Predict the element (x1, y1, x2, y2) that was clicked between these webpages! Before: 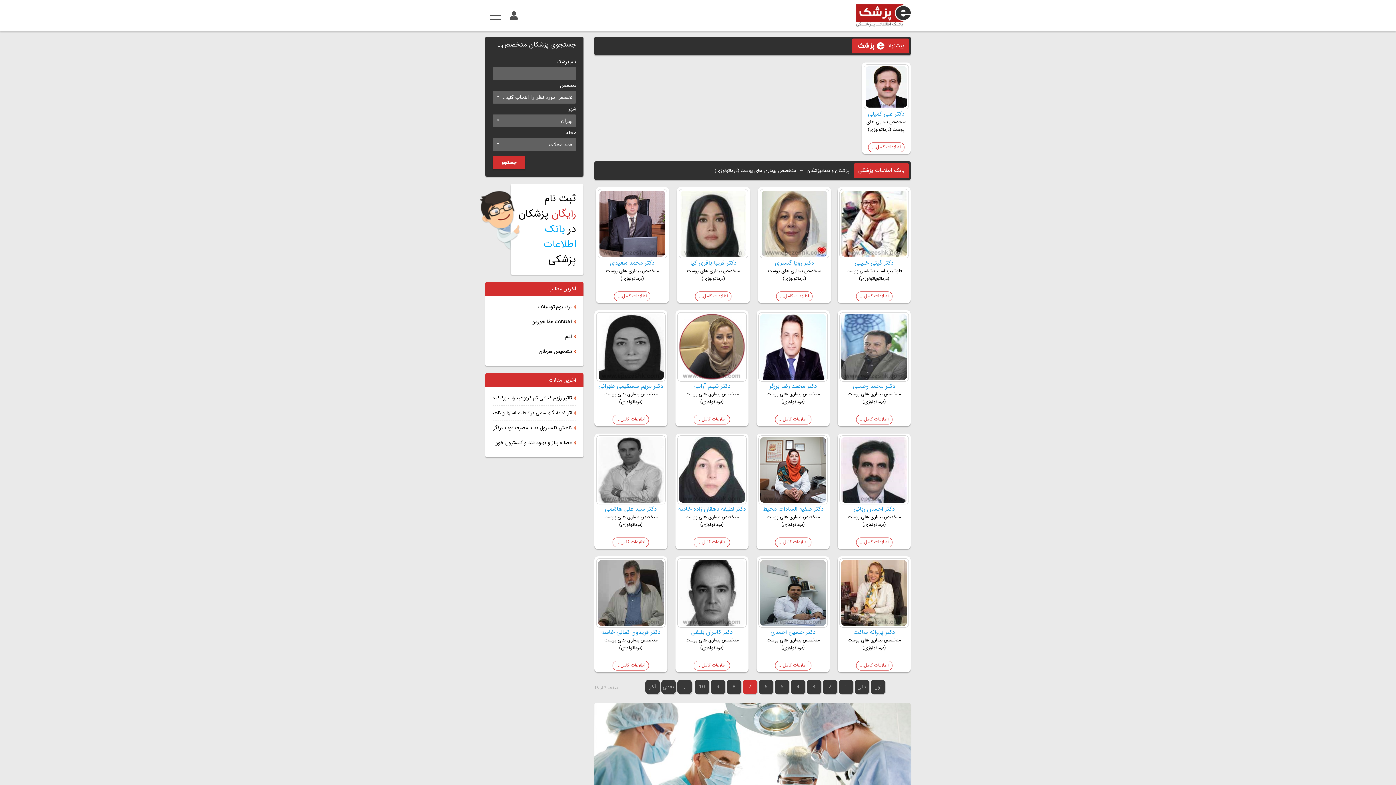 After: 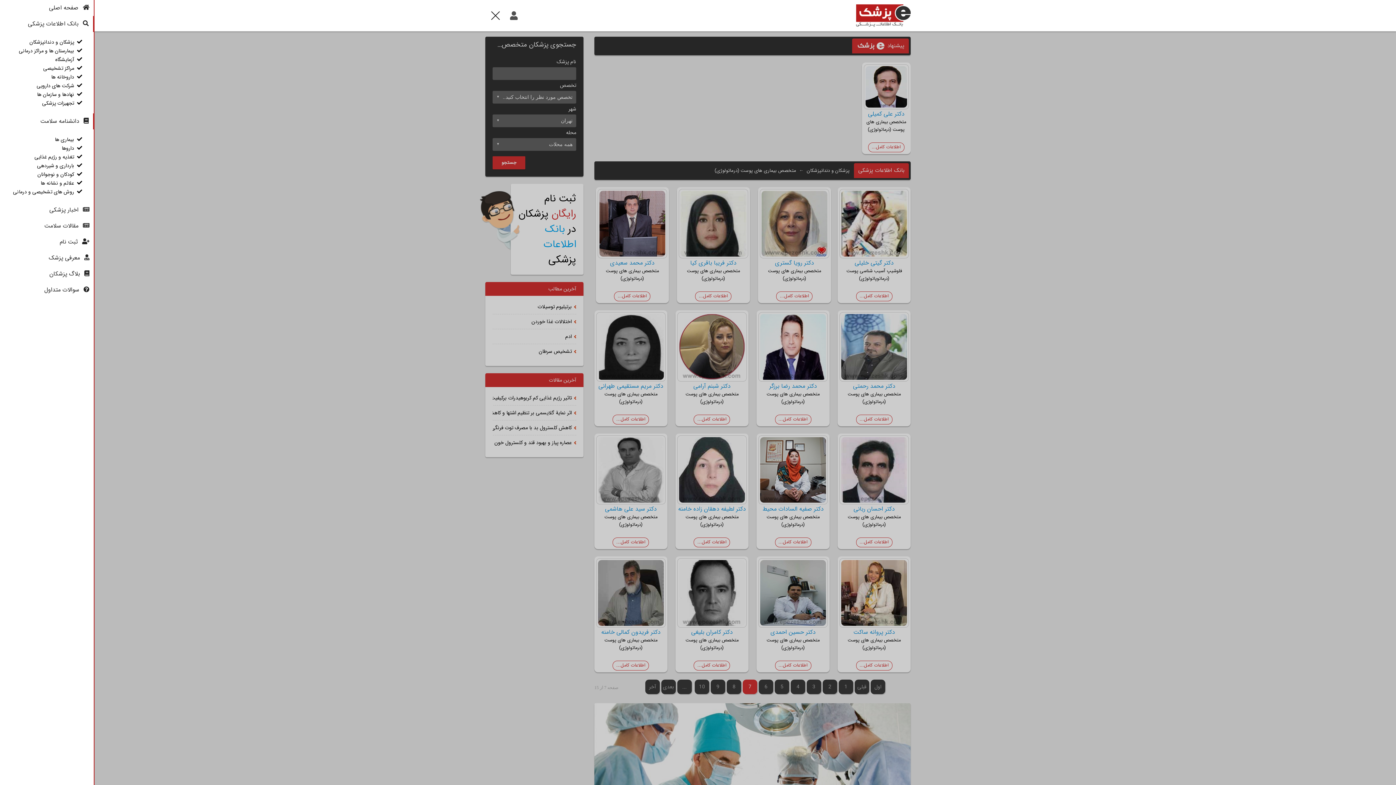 Action: label: TOGGLE NAVIGATION bbox: (485, 4, 505, 26)